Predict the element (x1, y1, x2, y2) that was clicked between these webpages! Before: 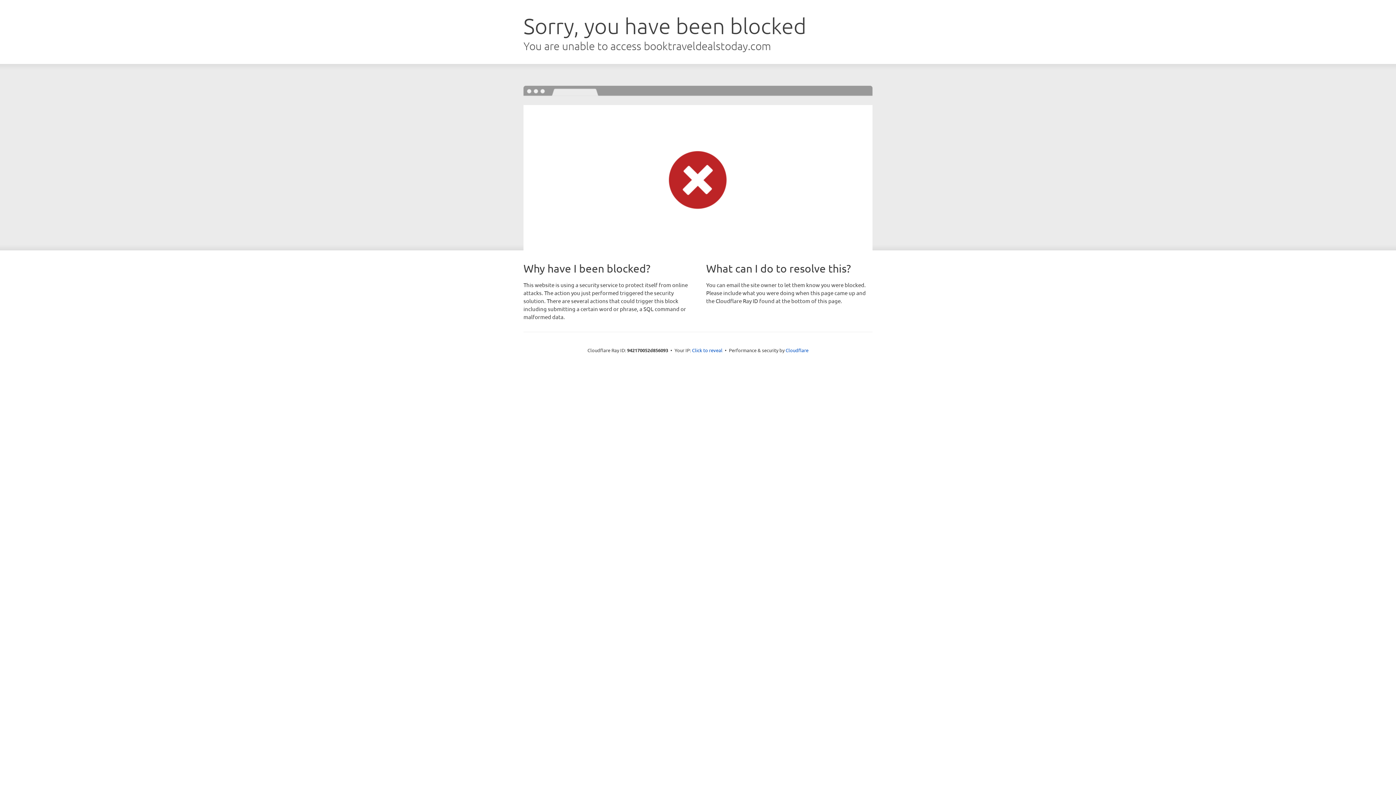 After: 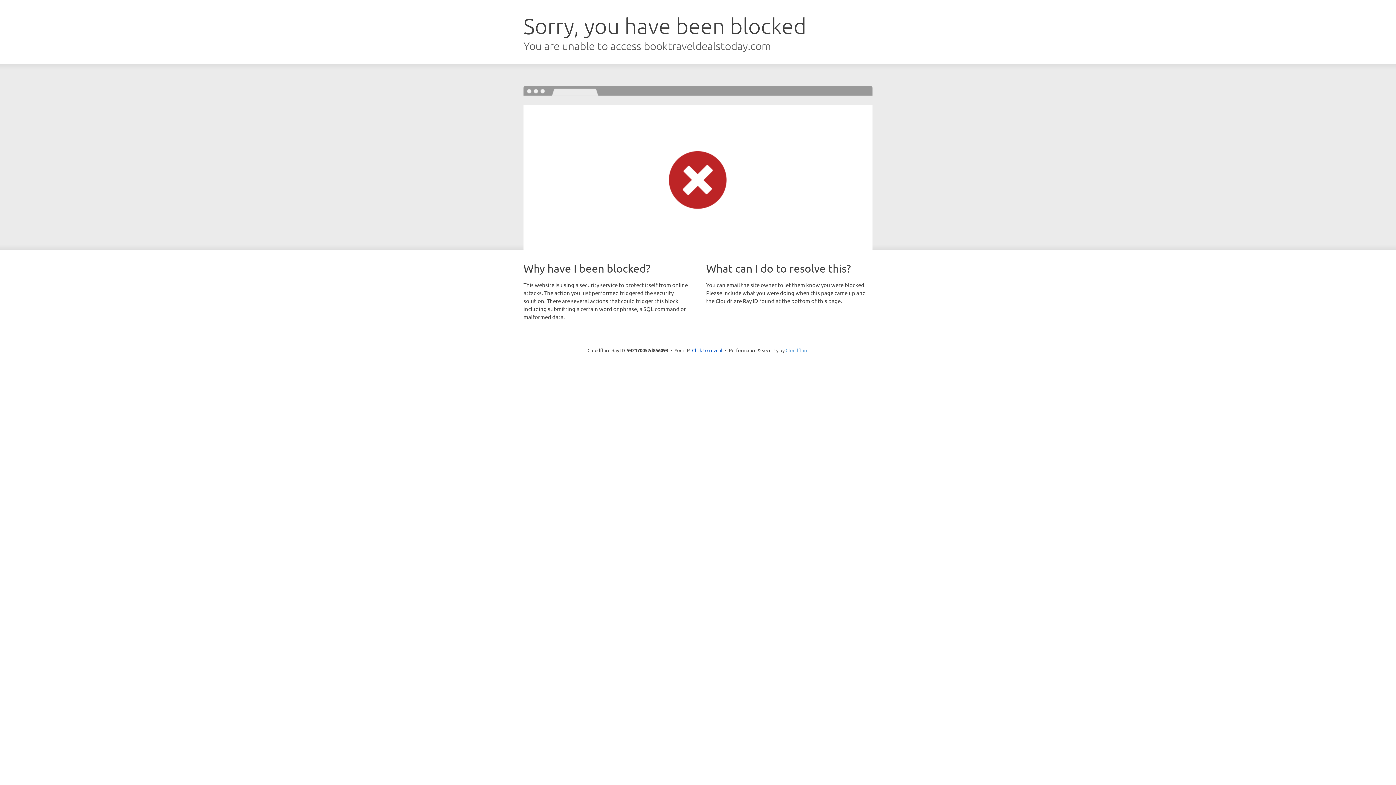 Action: bbox: (785, 347, 808, 353) label: Cloudflare